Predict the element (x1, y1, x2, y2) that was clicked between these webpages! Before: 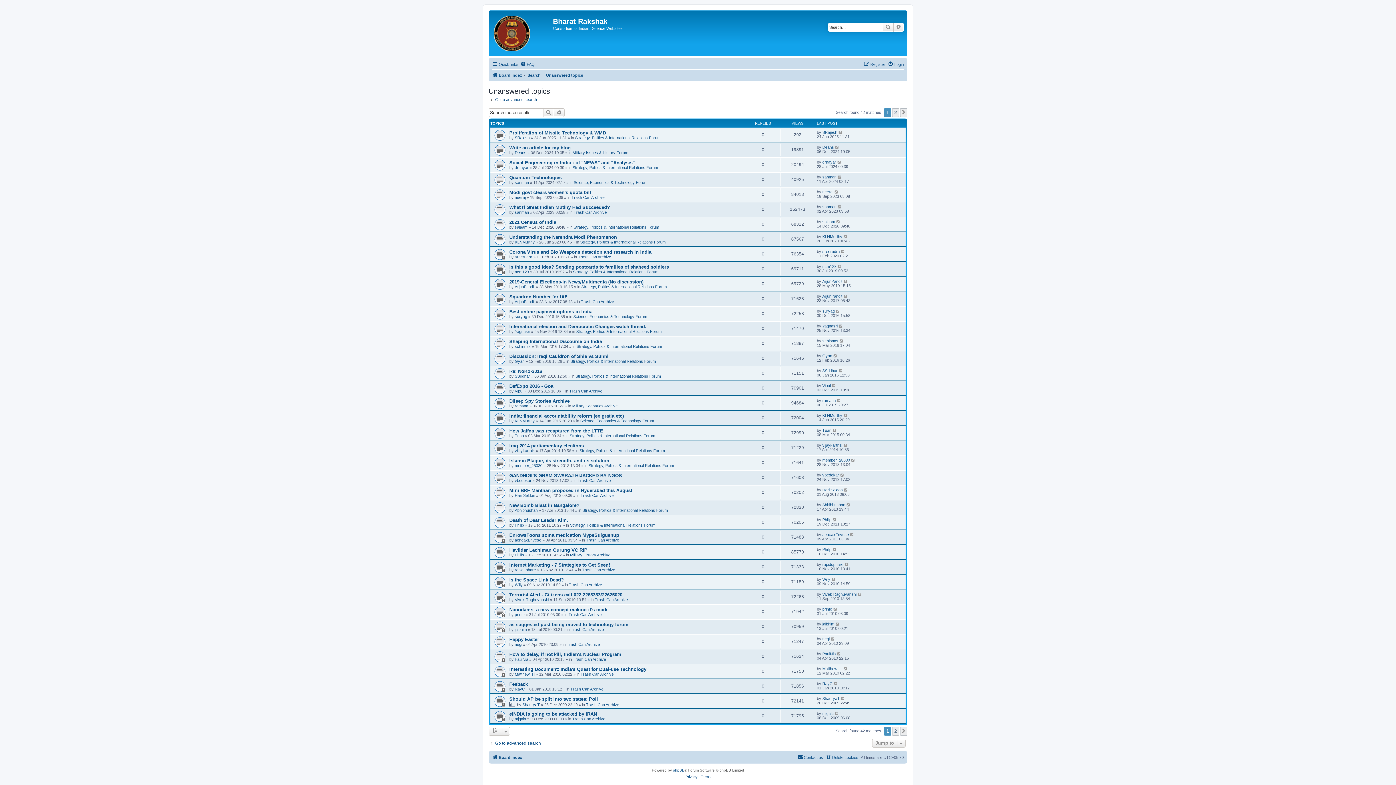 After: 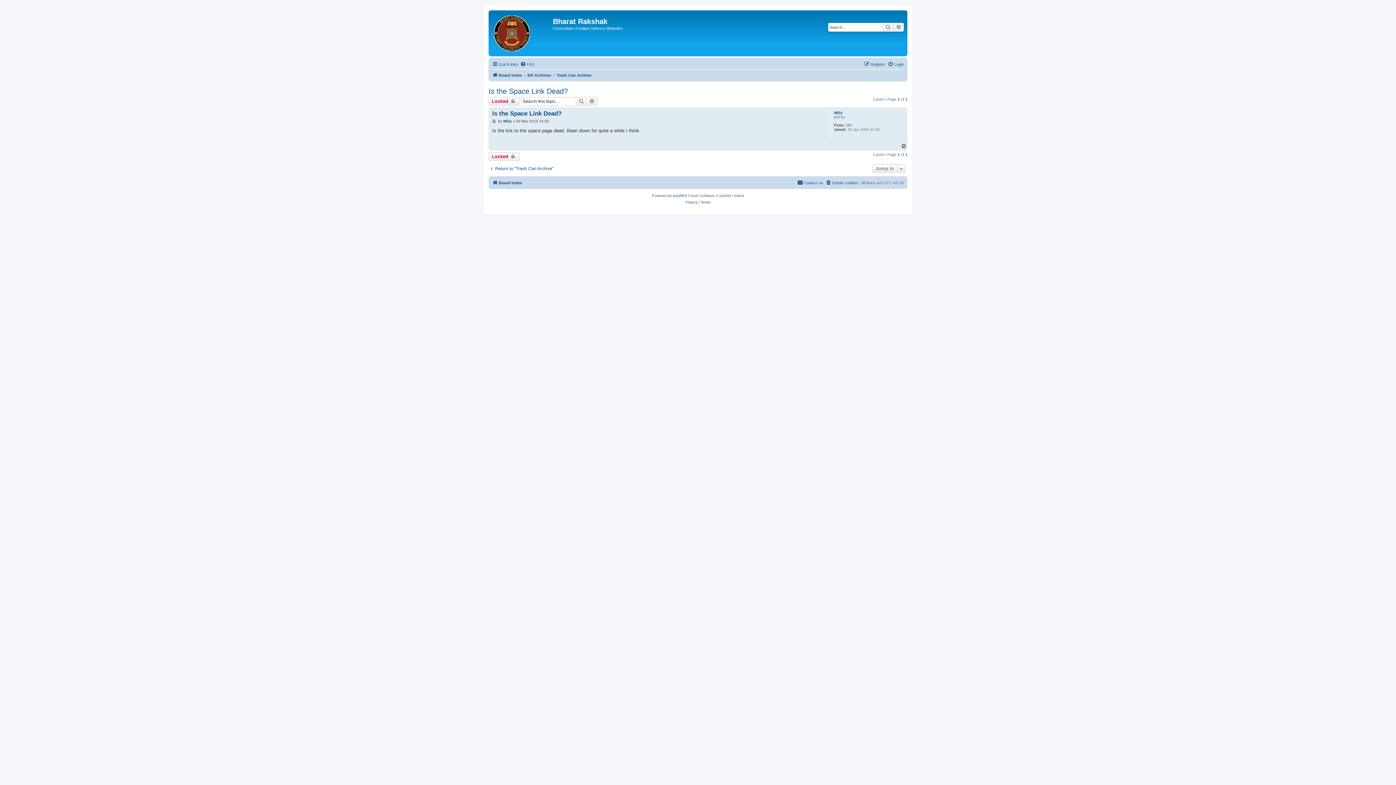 Action: bbox: (509, 577, 564, 582) label: Is the Space Link Dead?